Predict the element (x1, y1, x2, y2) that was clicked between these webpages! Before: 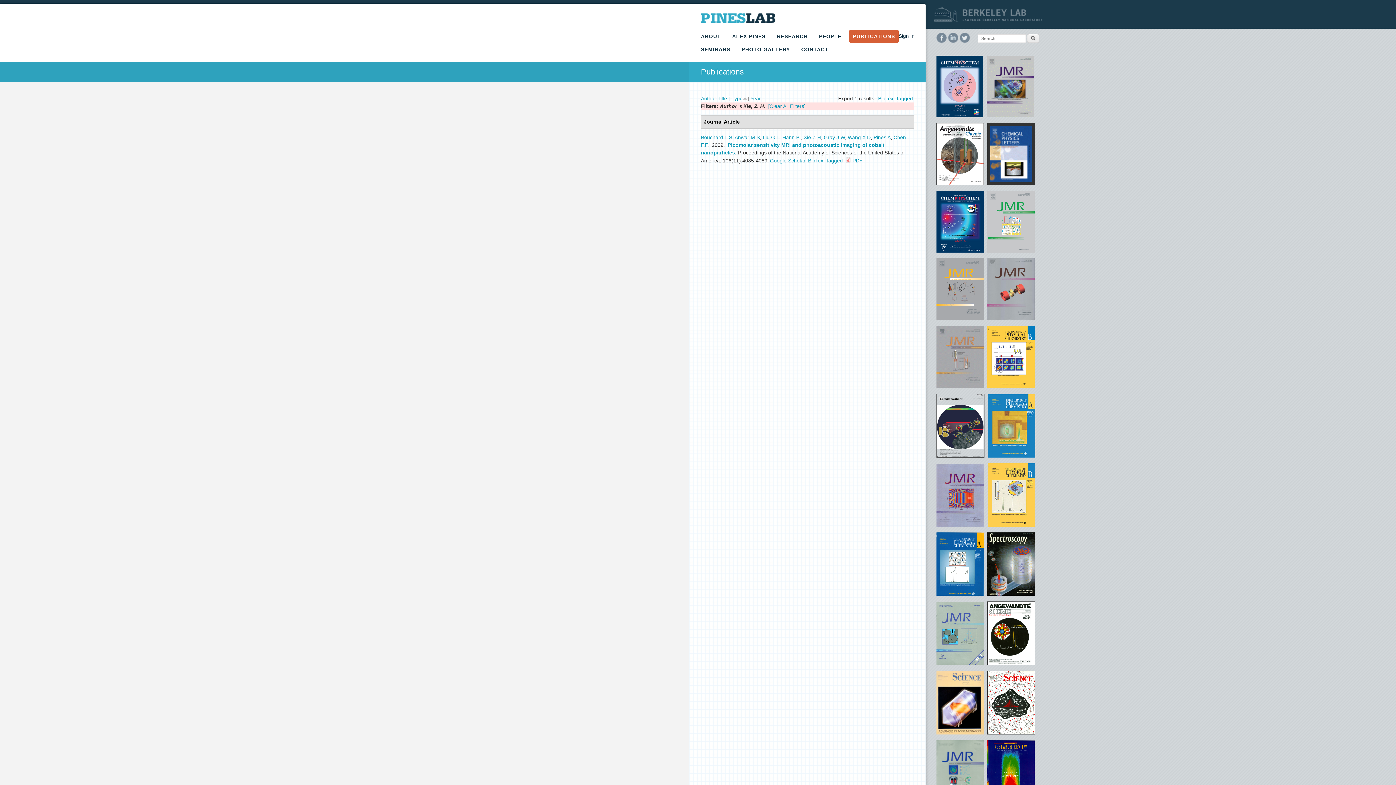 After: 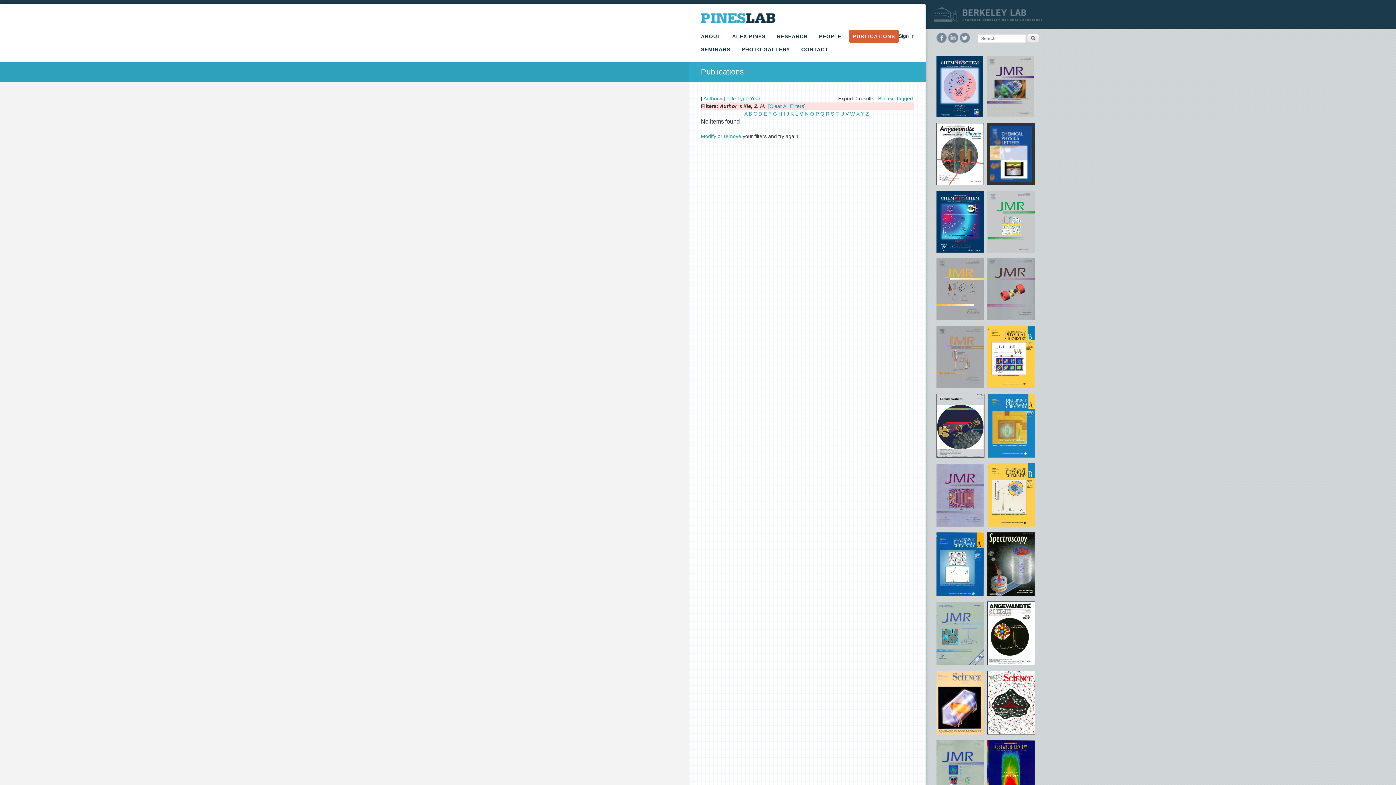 Action: label: Author bbox: (701, 95, 716, 101)